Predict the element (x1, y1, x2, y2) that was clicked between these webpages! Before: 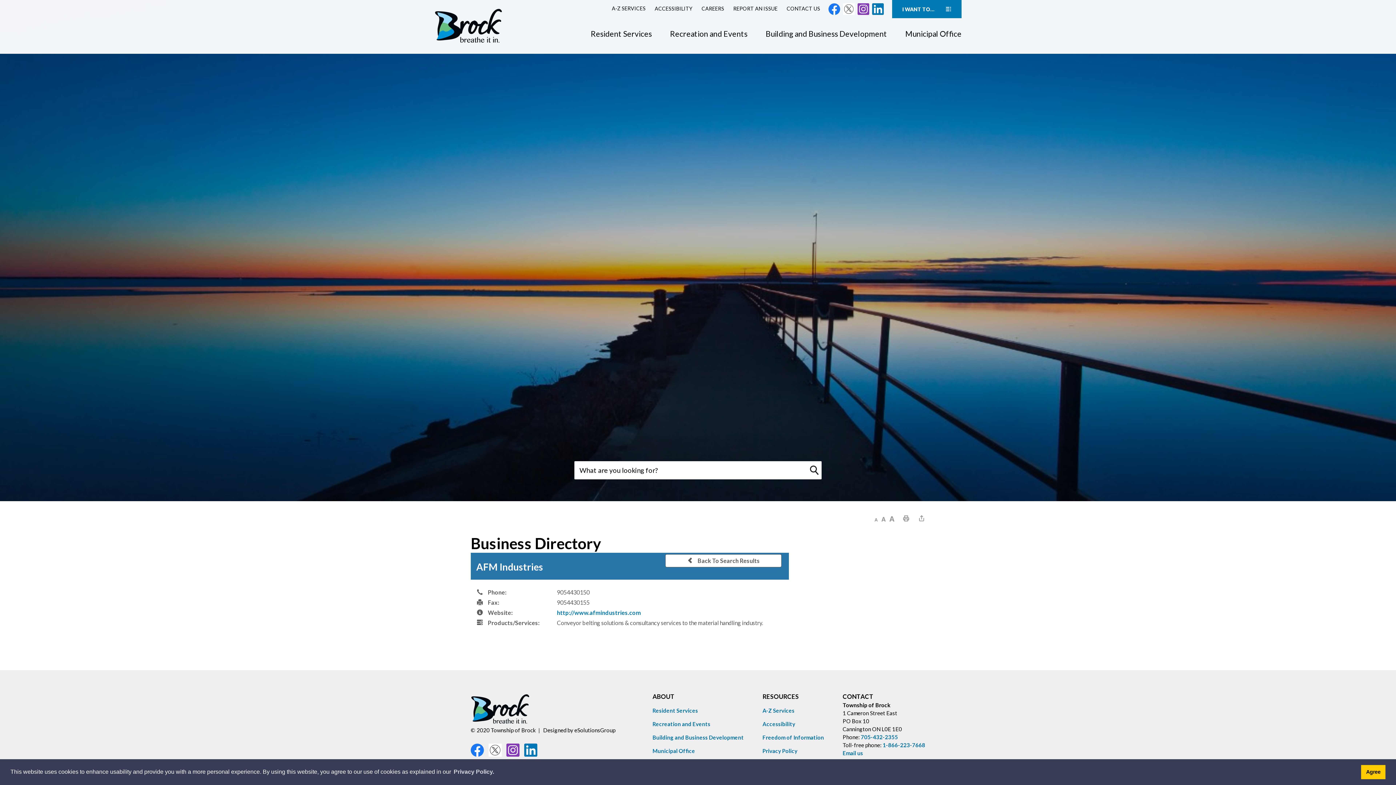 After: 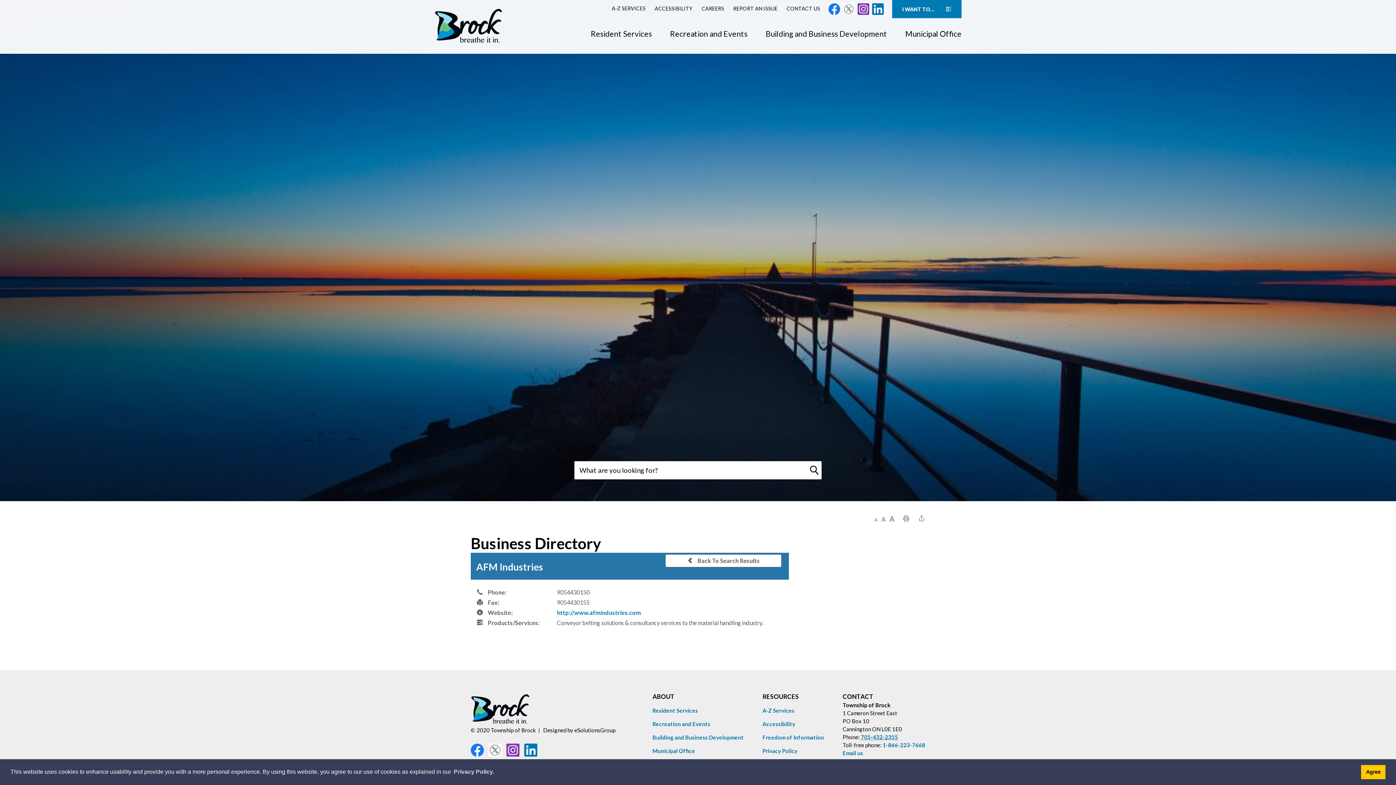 Action: label: 705-432-2355 bbox: (861, 734, 898, 740)